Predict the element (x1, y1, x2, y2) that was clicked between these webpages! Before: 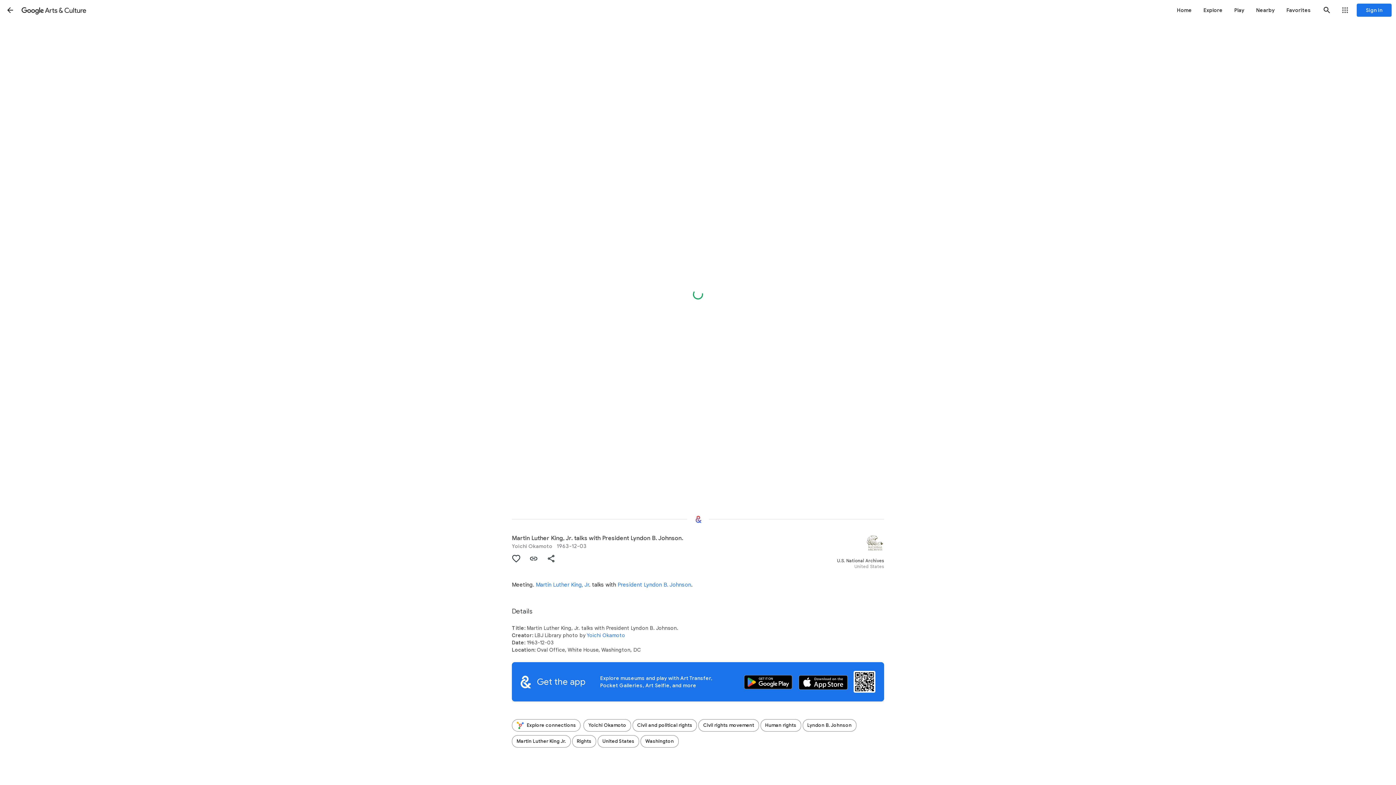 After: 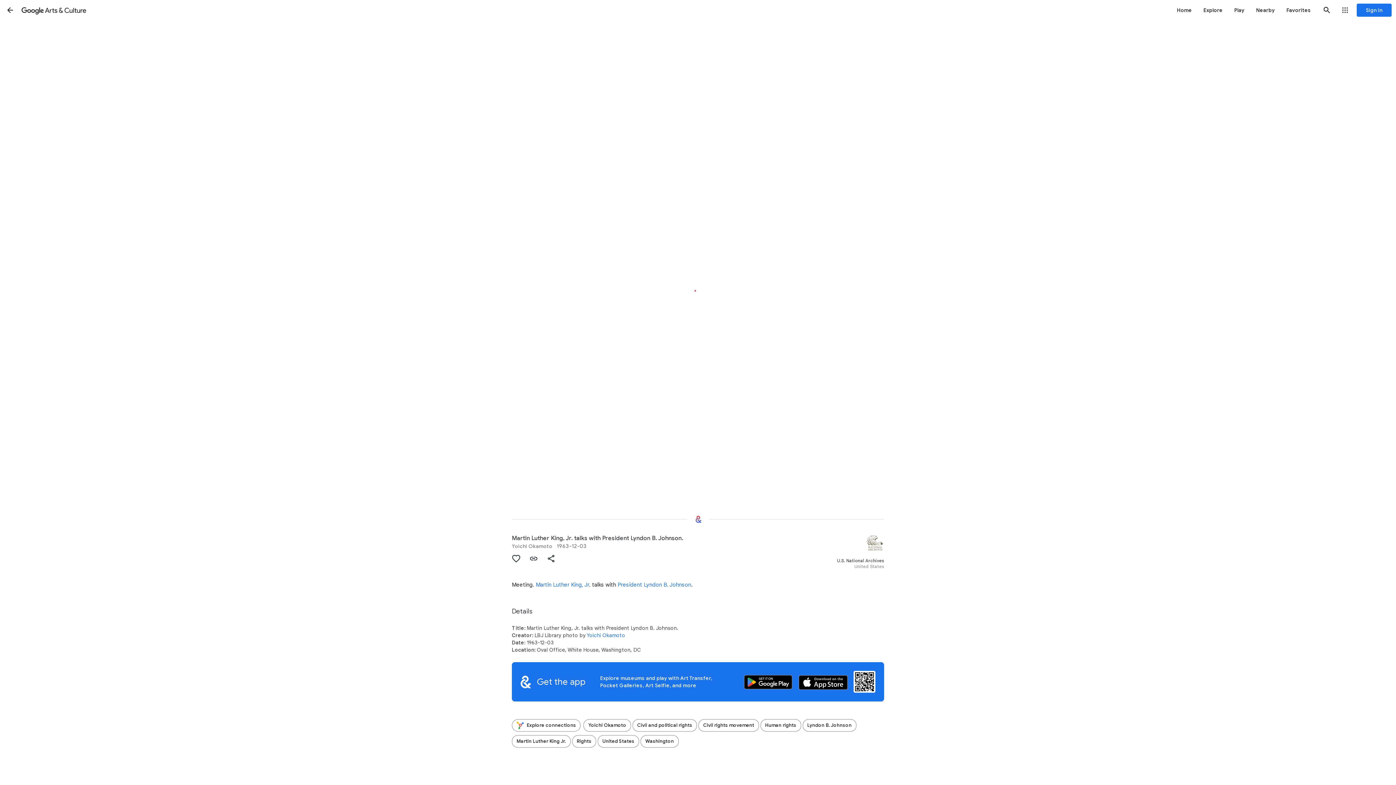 Action: label: Search bbox: (1318, 1, 1336, 18)